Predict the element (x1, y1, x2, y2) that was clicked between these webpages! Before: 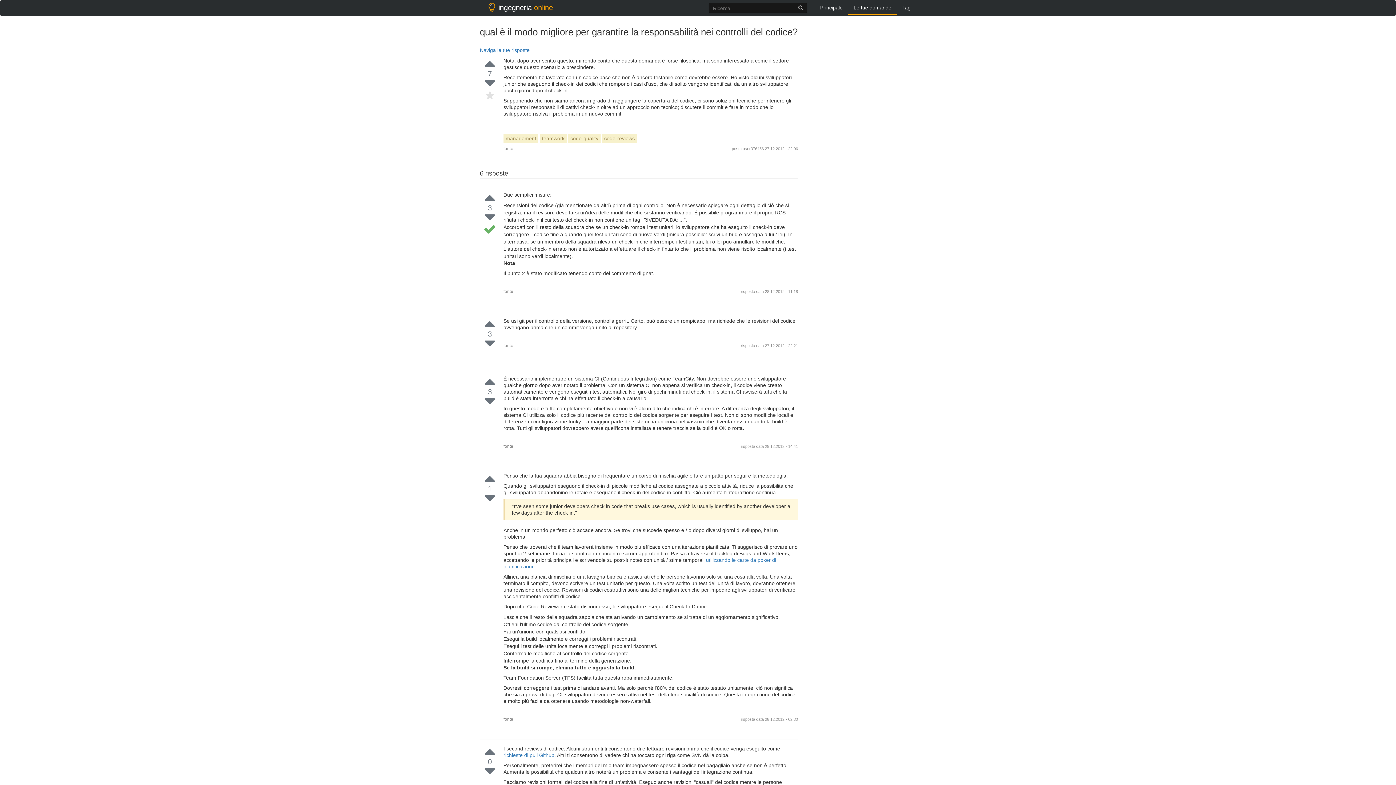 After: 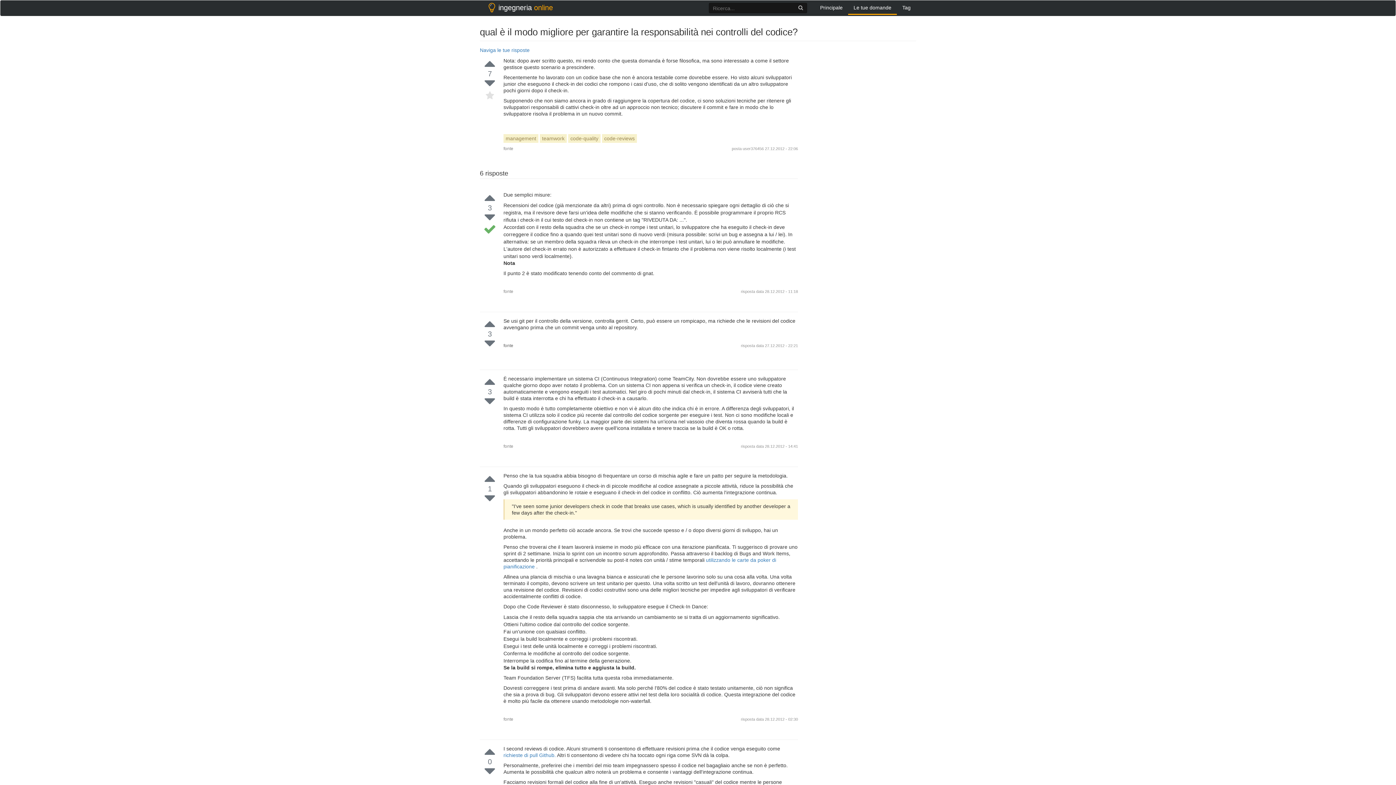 Action: label: fonte bbox: (503, 342, 513, 349)